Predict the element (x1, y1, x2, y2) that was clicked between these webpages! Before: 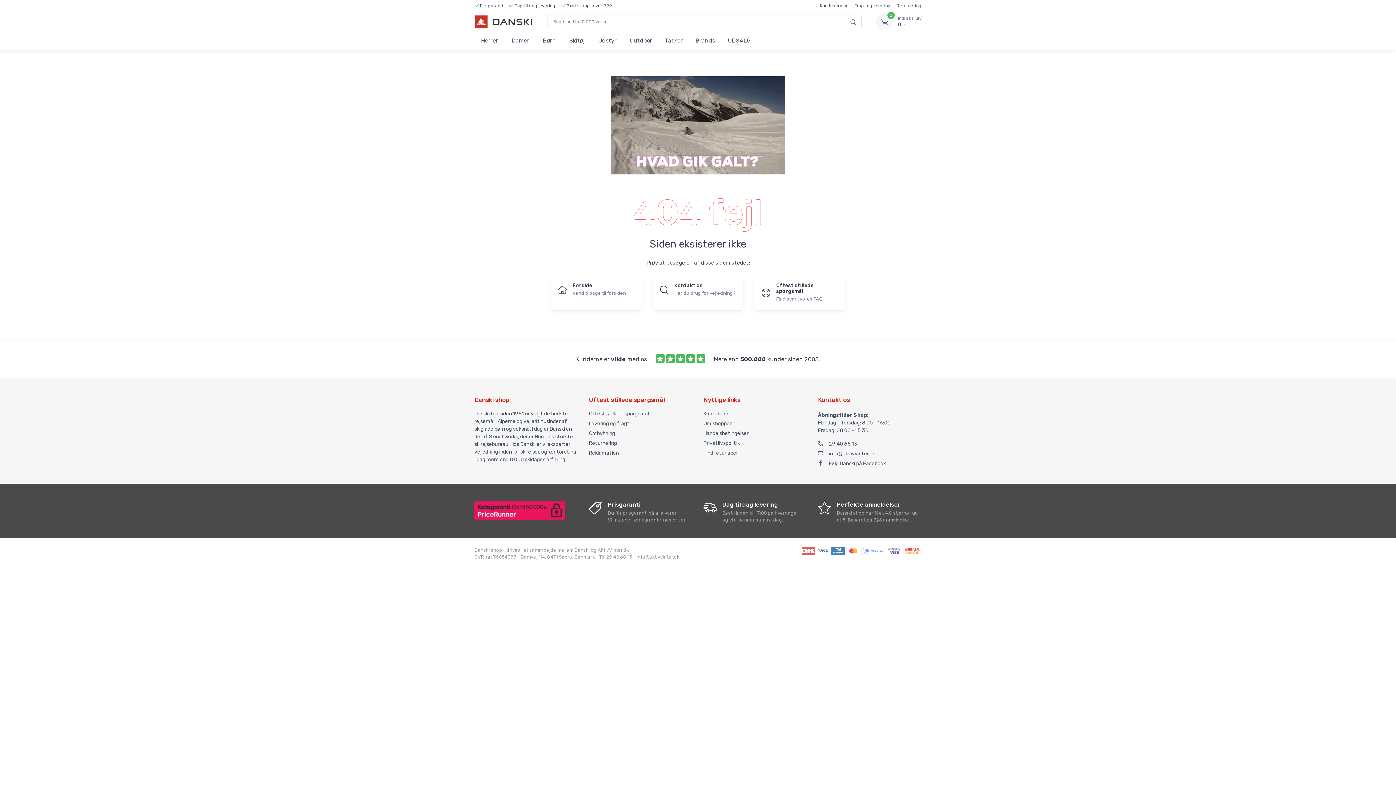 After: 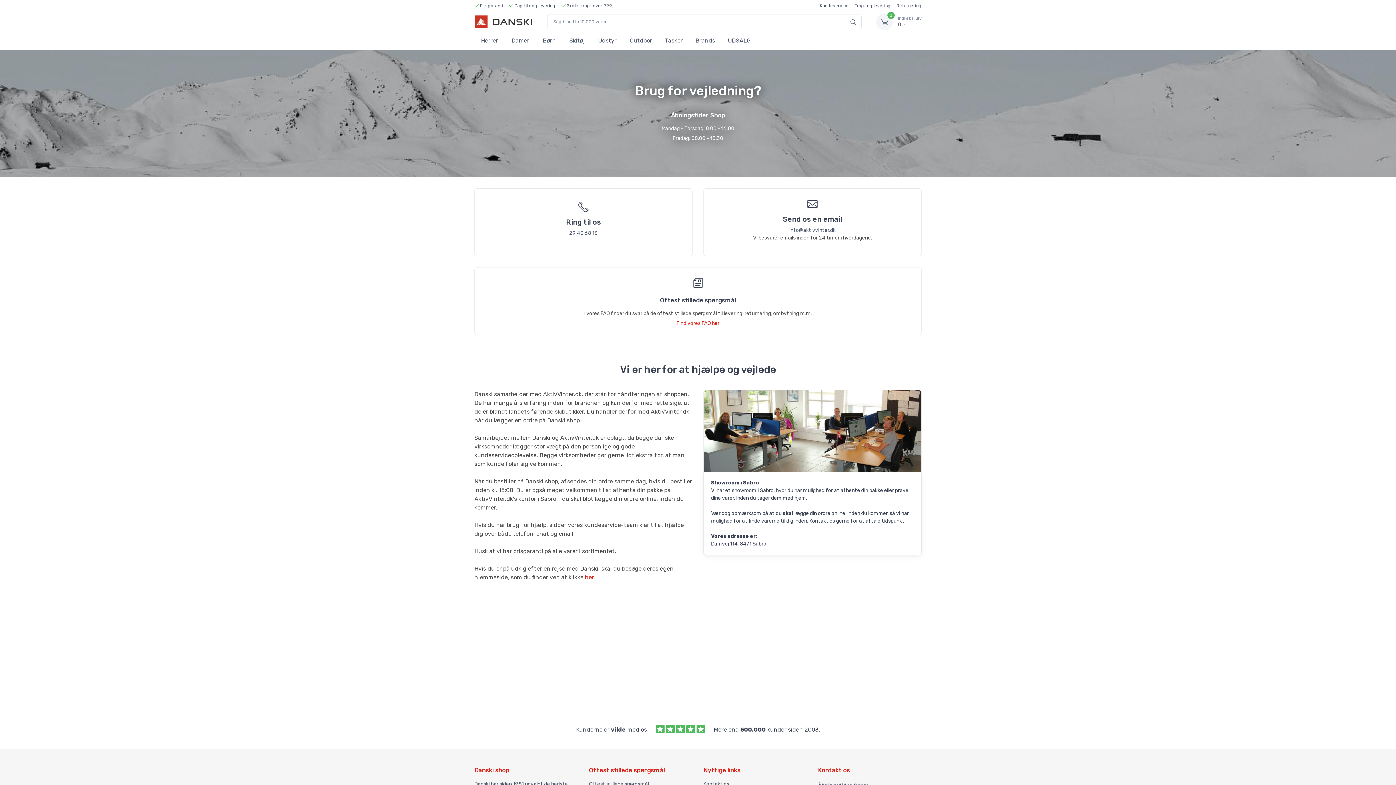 Action: bbox: (703, 410, 807, 417) label: Kontakt os